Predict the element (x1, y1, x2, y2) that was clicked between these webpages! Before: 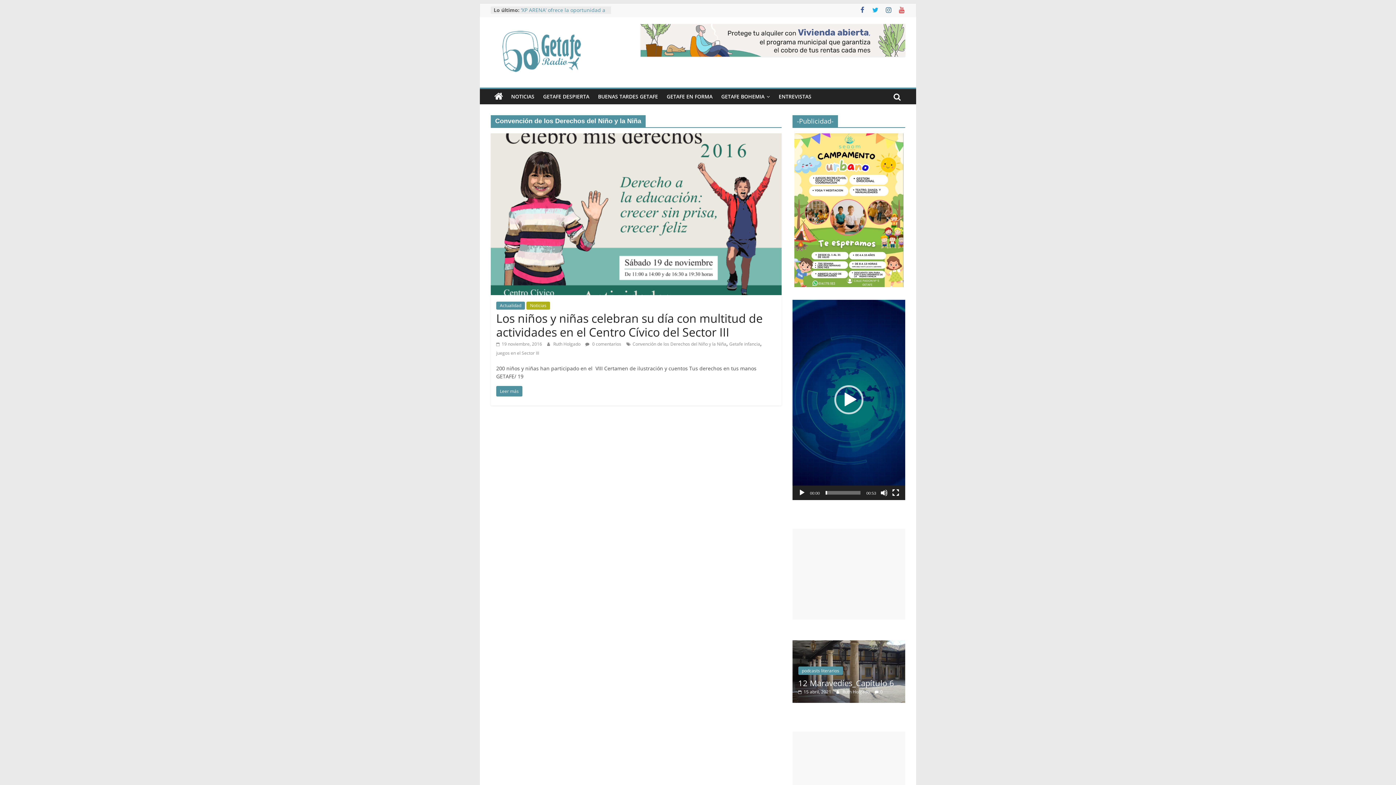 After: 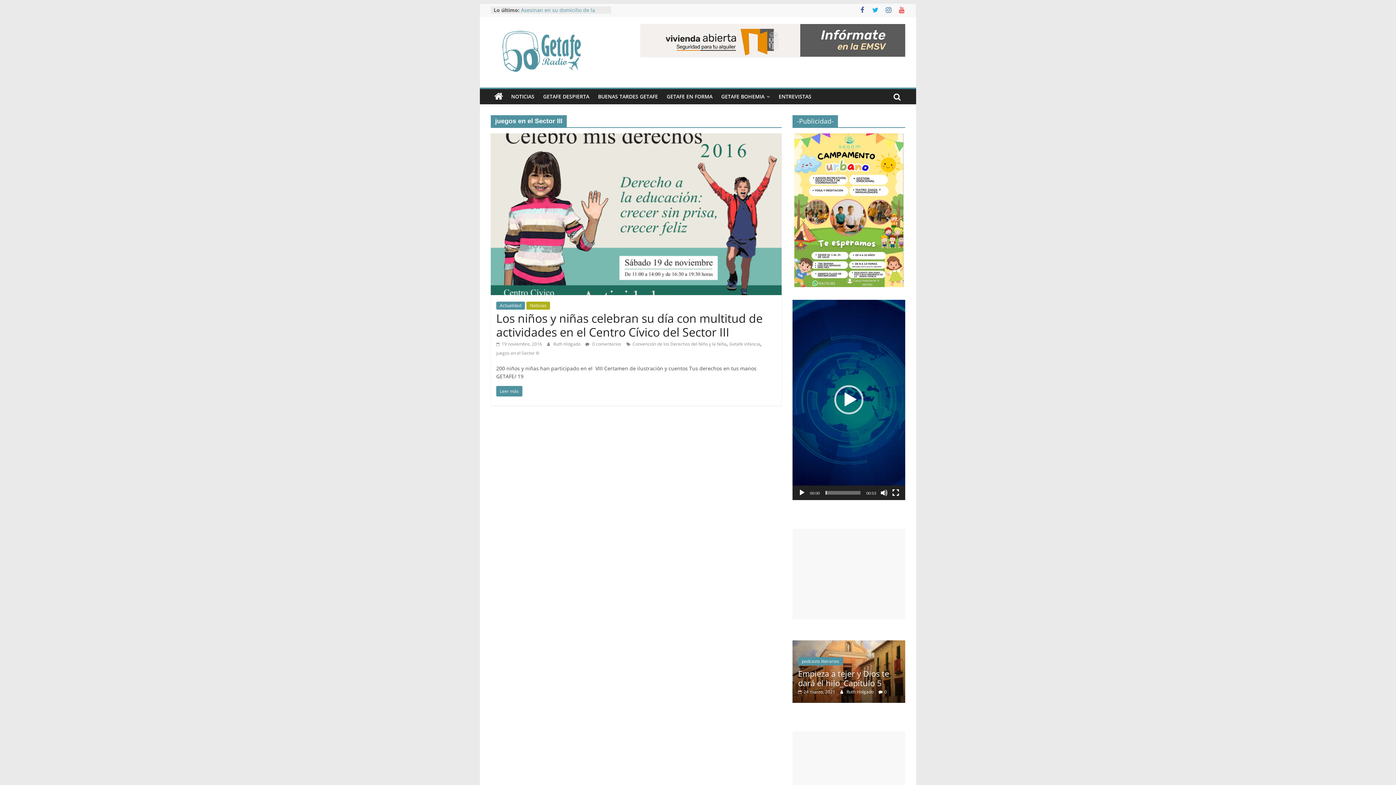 Action: label: juegos en el Sector III bbox: (496, 350, 539, 356)